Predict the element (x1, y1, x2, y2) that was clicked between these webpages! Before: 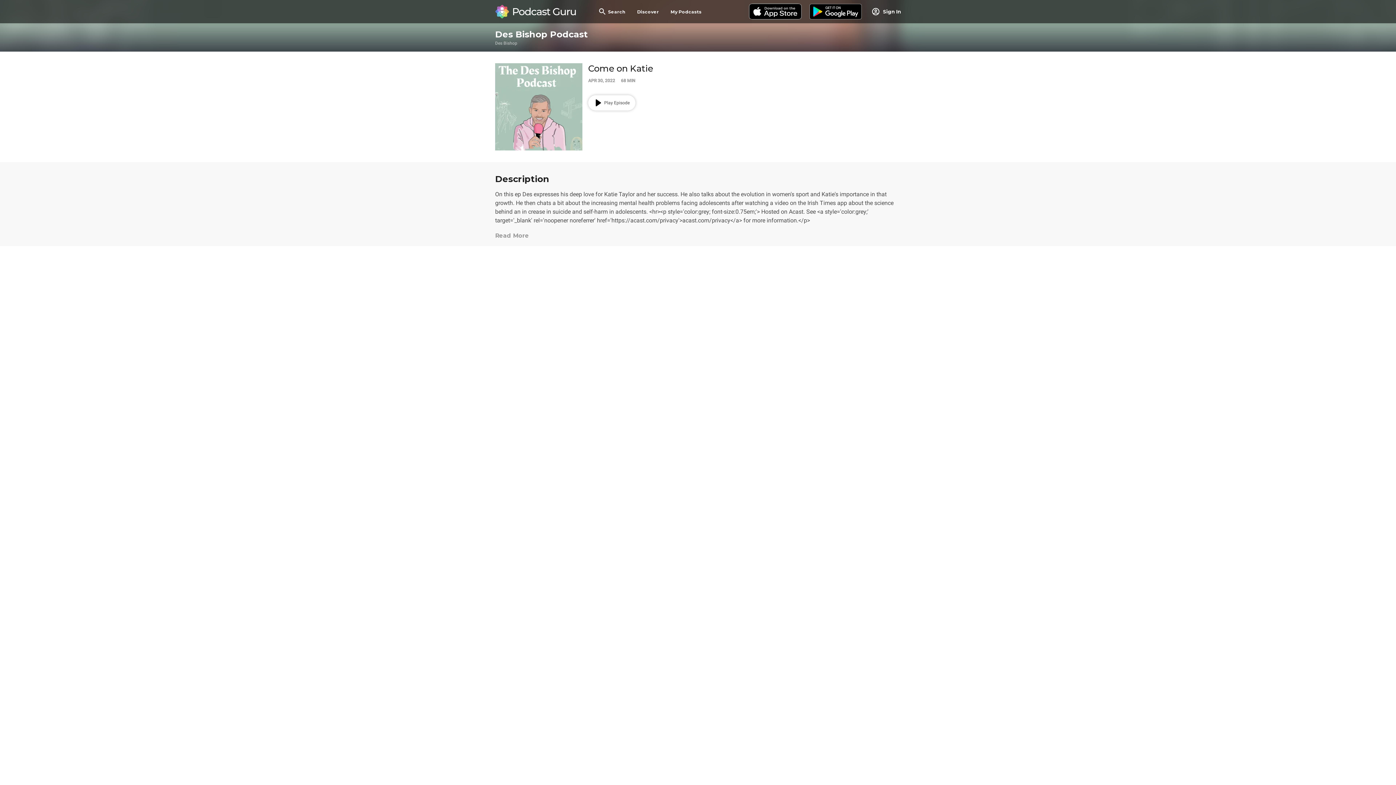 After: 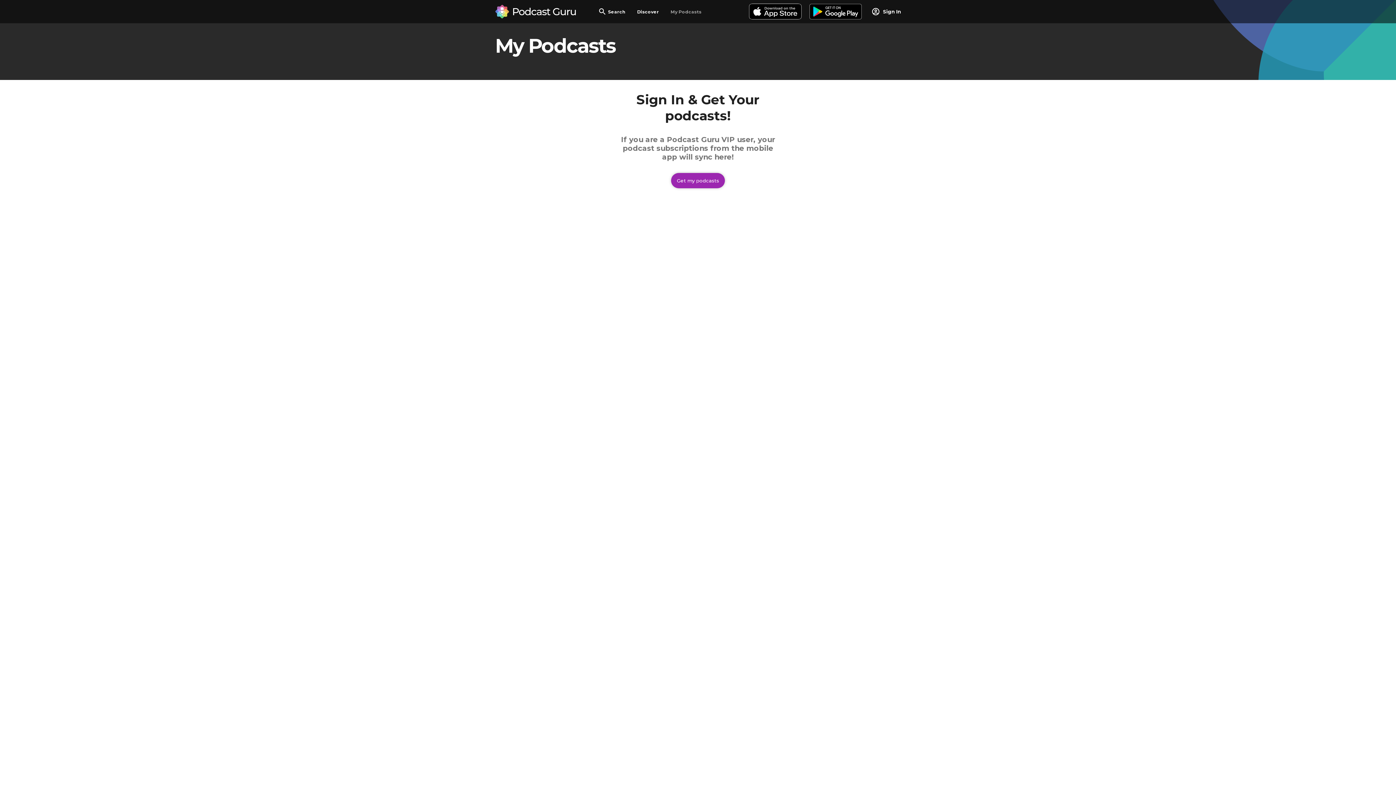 Action: label: My Podcasts bbox: (670, 8, 701, 14)